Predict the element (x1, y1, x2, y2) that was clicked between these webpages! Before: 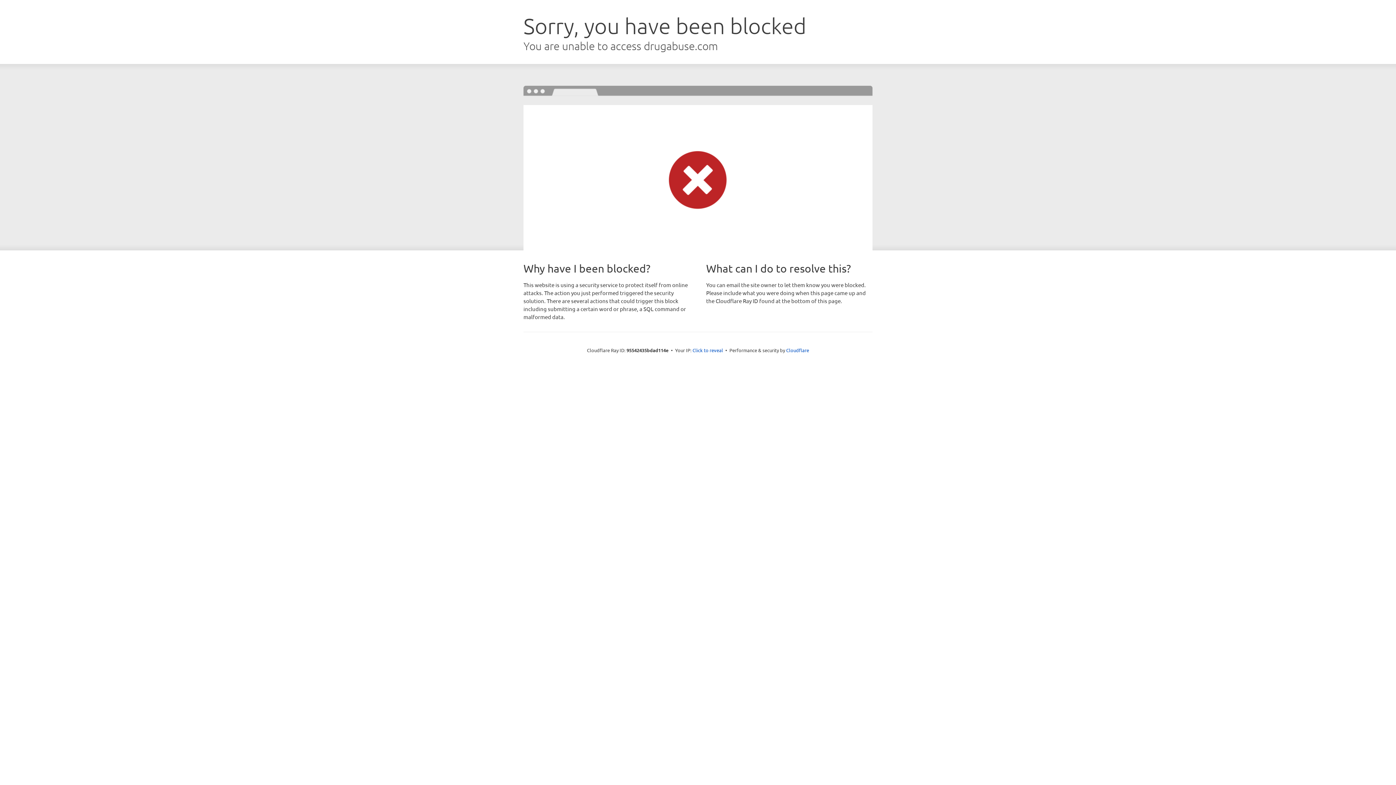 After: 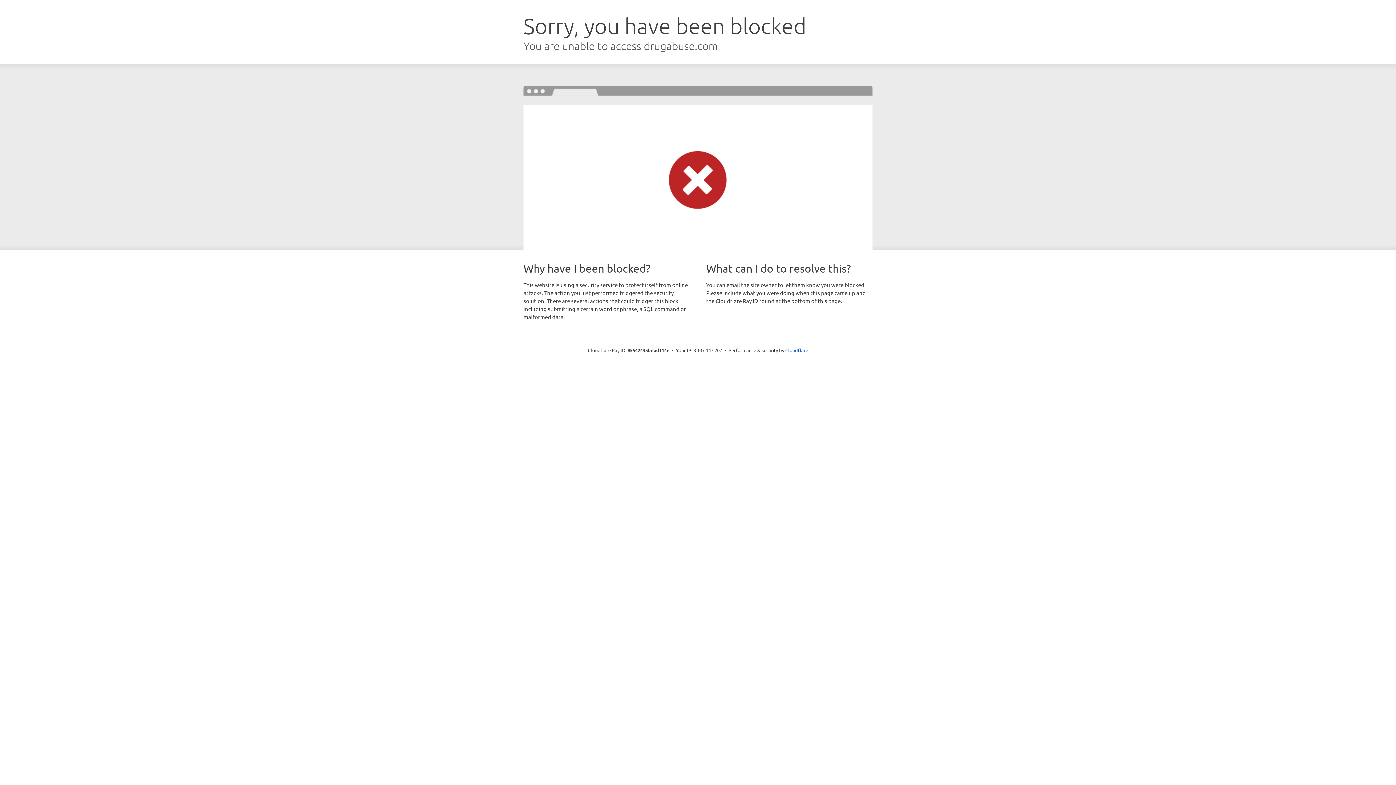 Action: label: Click to reveal bbox: (692, 346, 723, 353)